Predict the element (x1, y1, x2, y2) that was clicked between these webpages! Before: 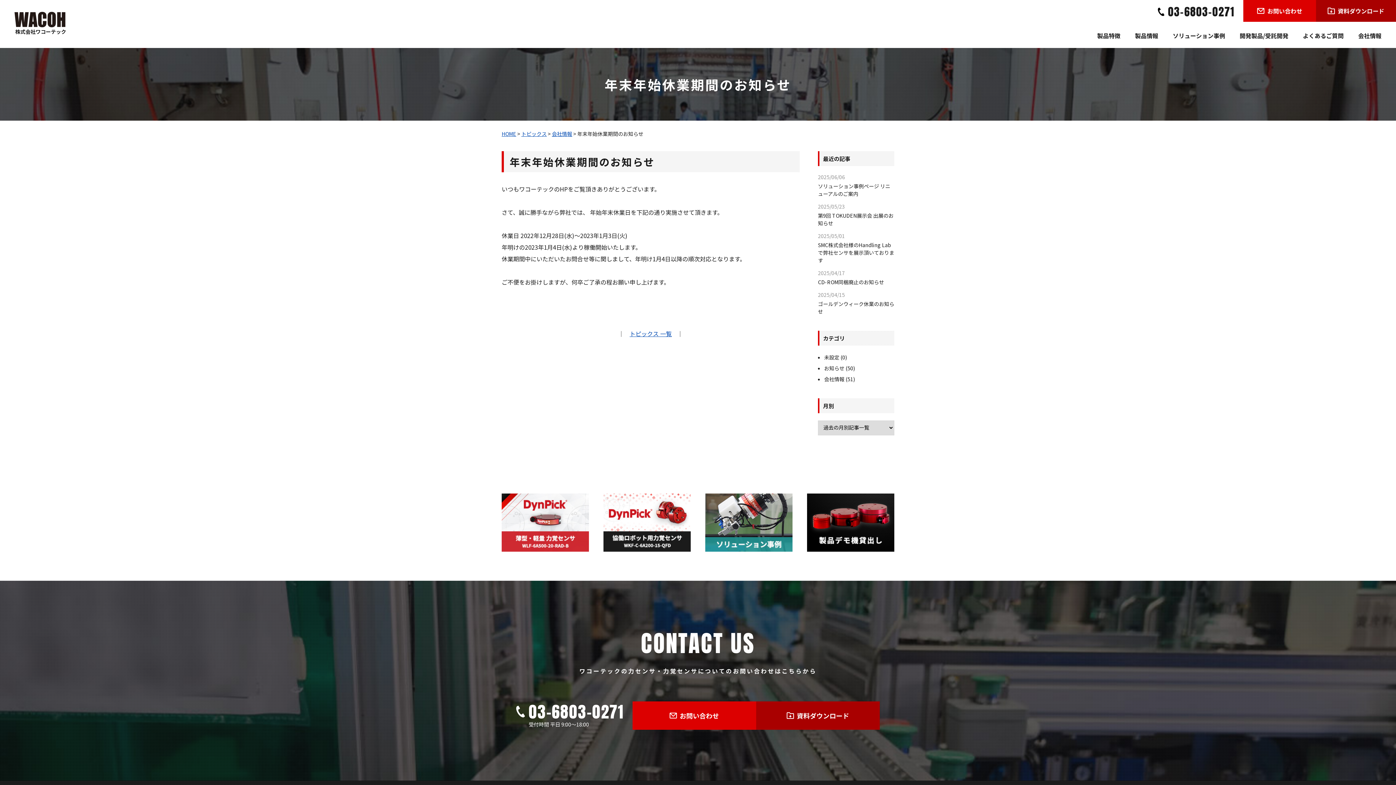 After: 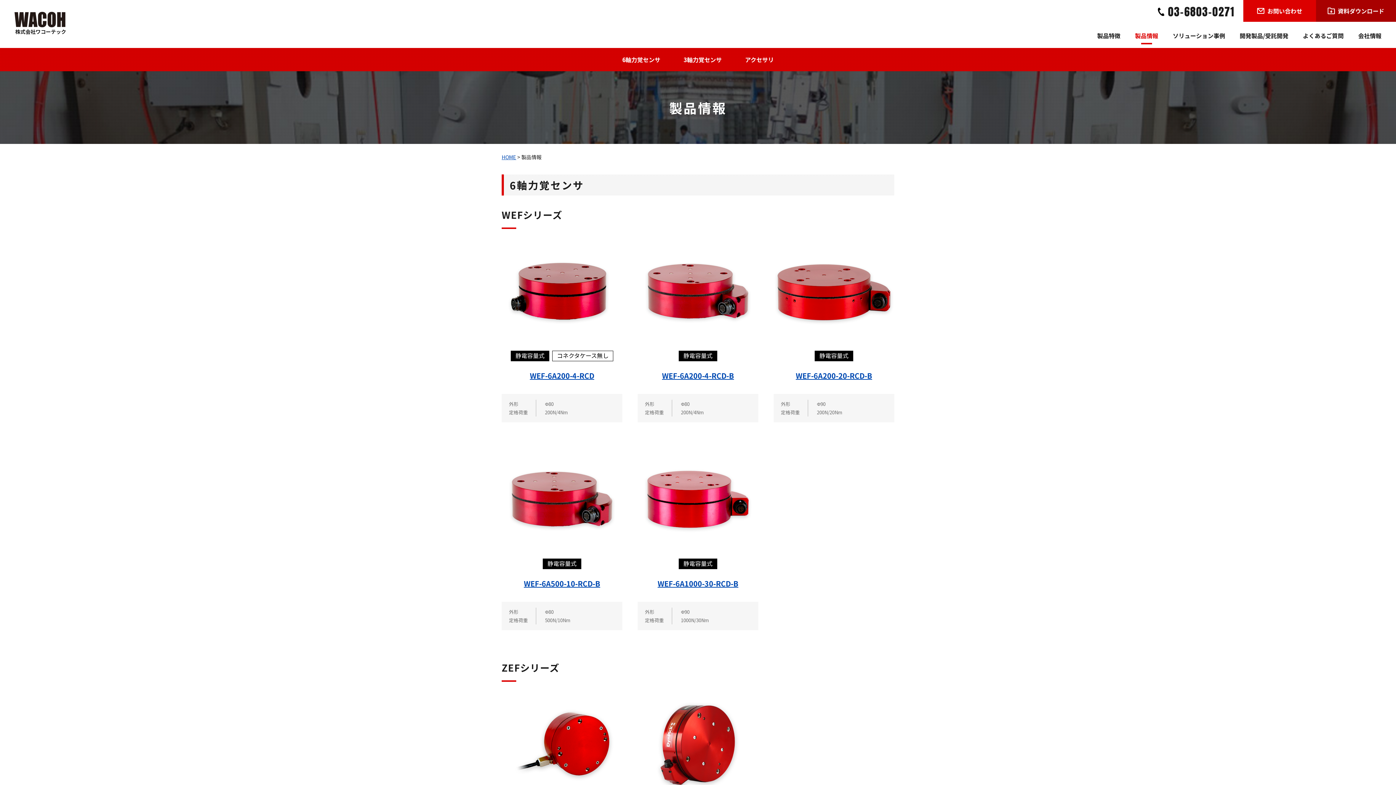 Action: label: 製品情報 bbox: (1135, 30, 1158, 44)